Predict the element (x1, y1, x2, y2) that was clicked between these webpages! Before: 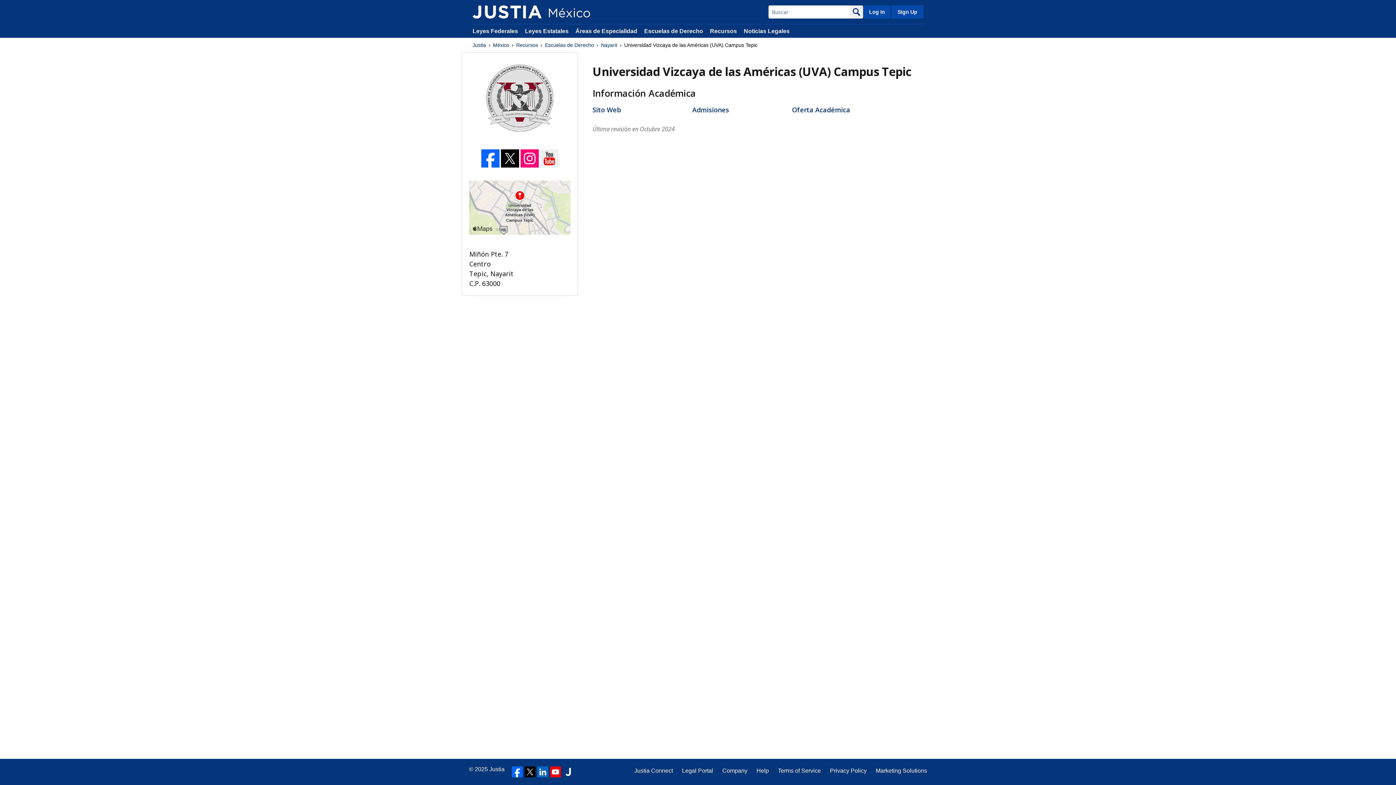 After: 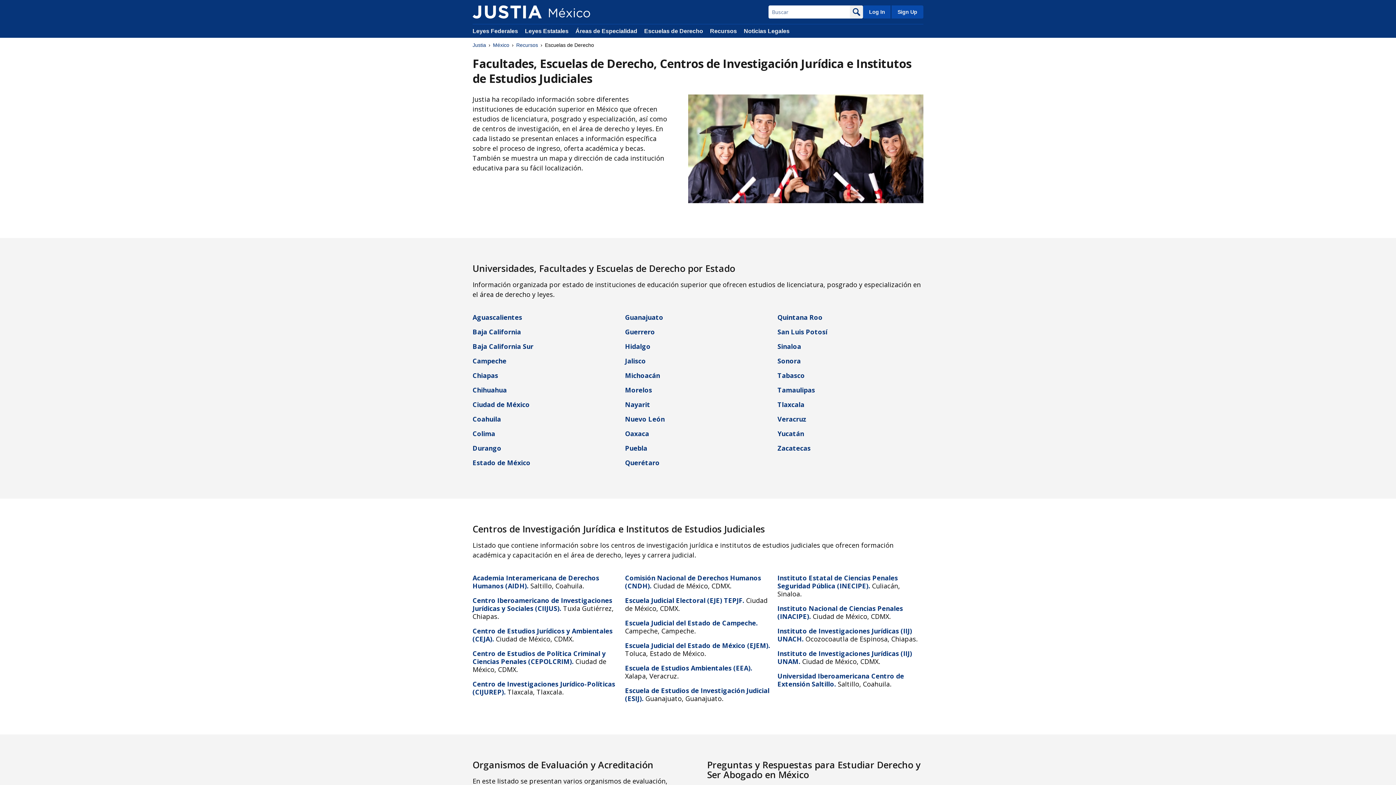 Action: bbox: (545, 41, 594, 48) label: Escuelas de Derecho